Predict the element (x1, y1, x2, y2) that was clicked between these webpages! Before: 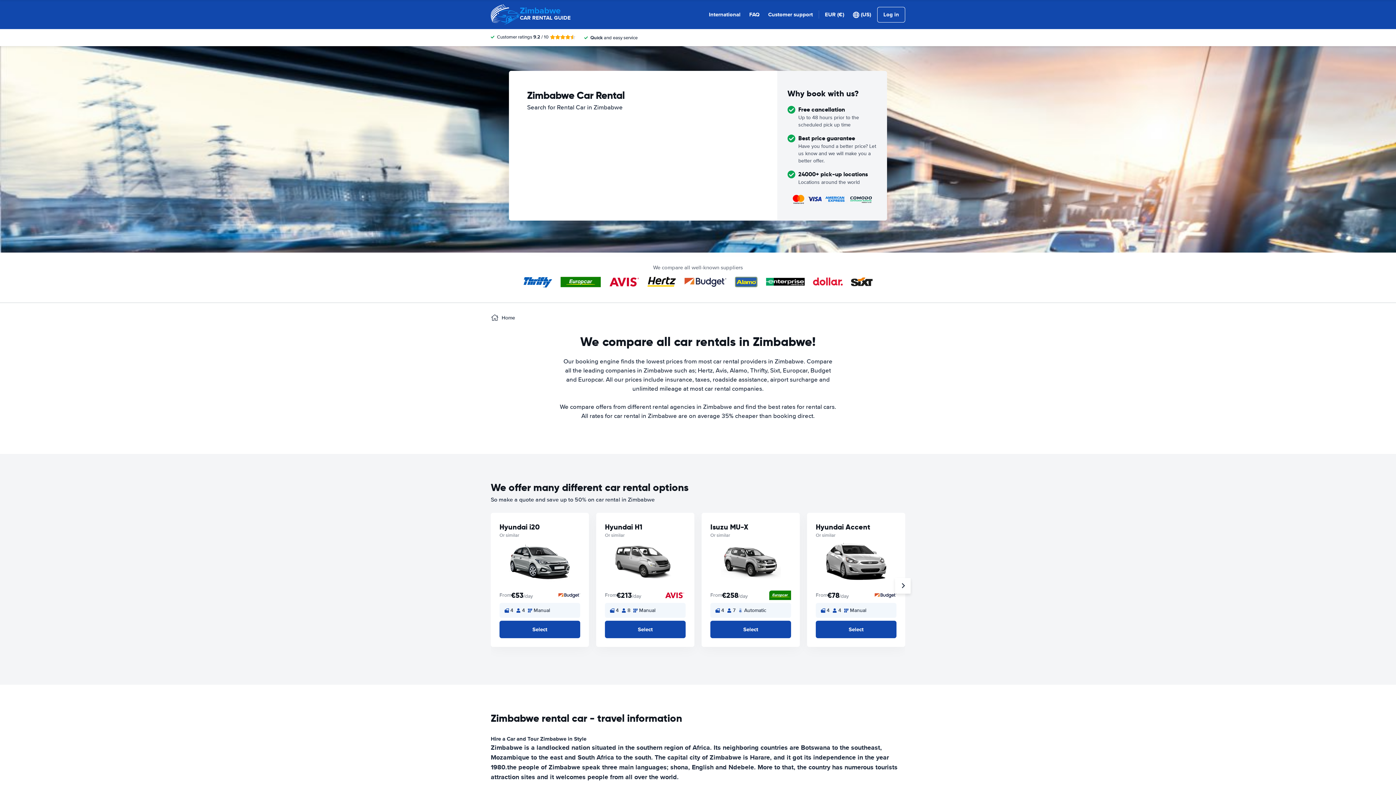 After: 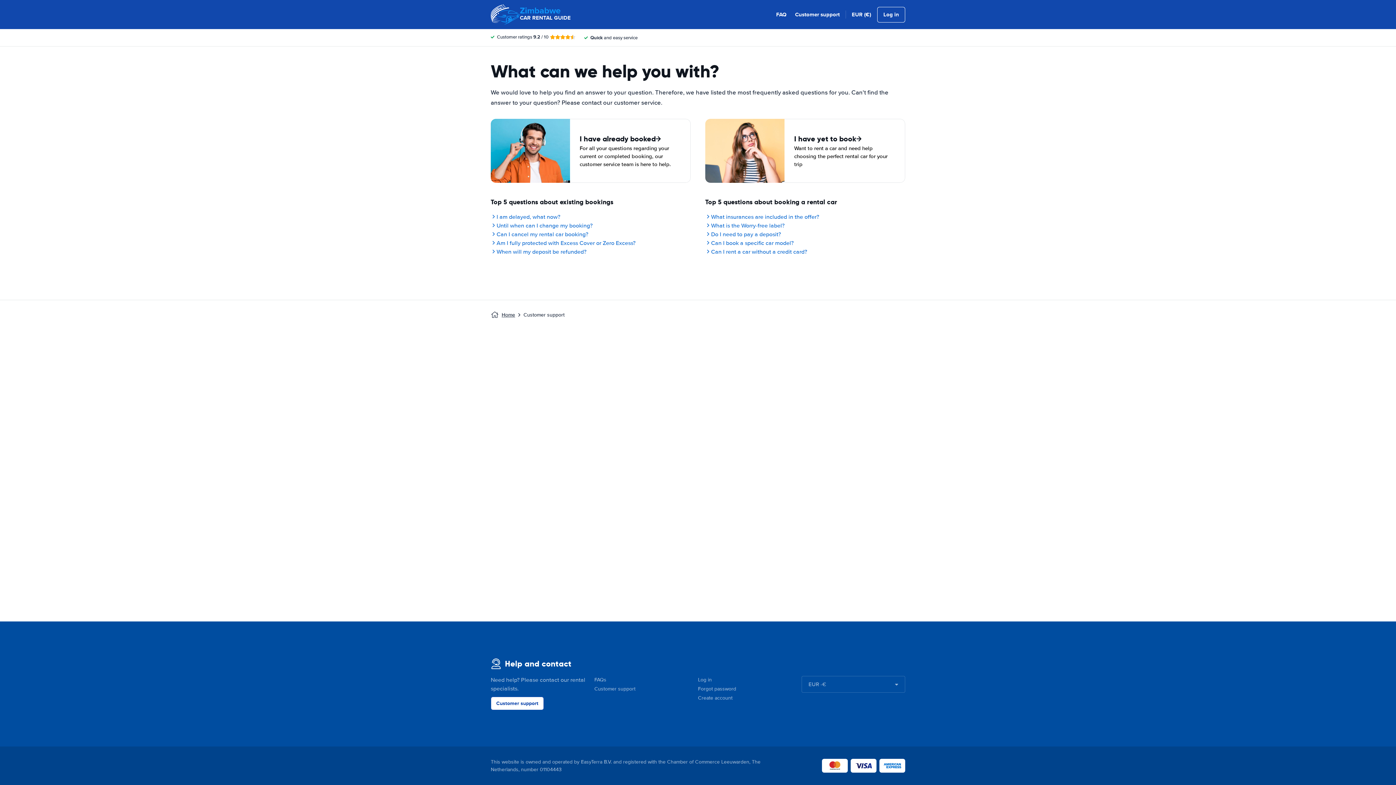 Action: label: Customer support bbox: (768, 10, 813, 18)